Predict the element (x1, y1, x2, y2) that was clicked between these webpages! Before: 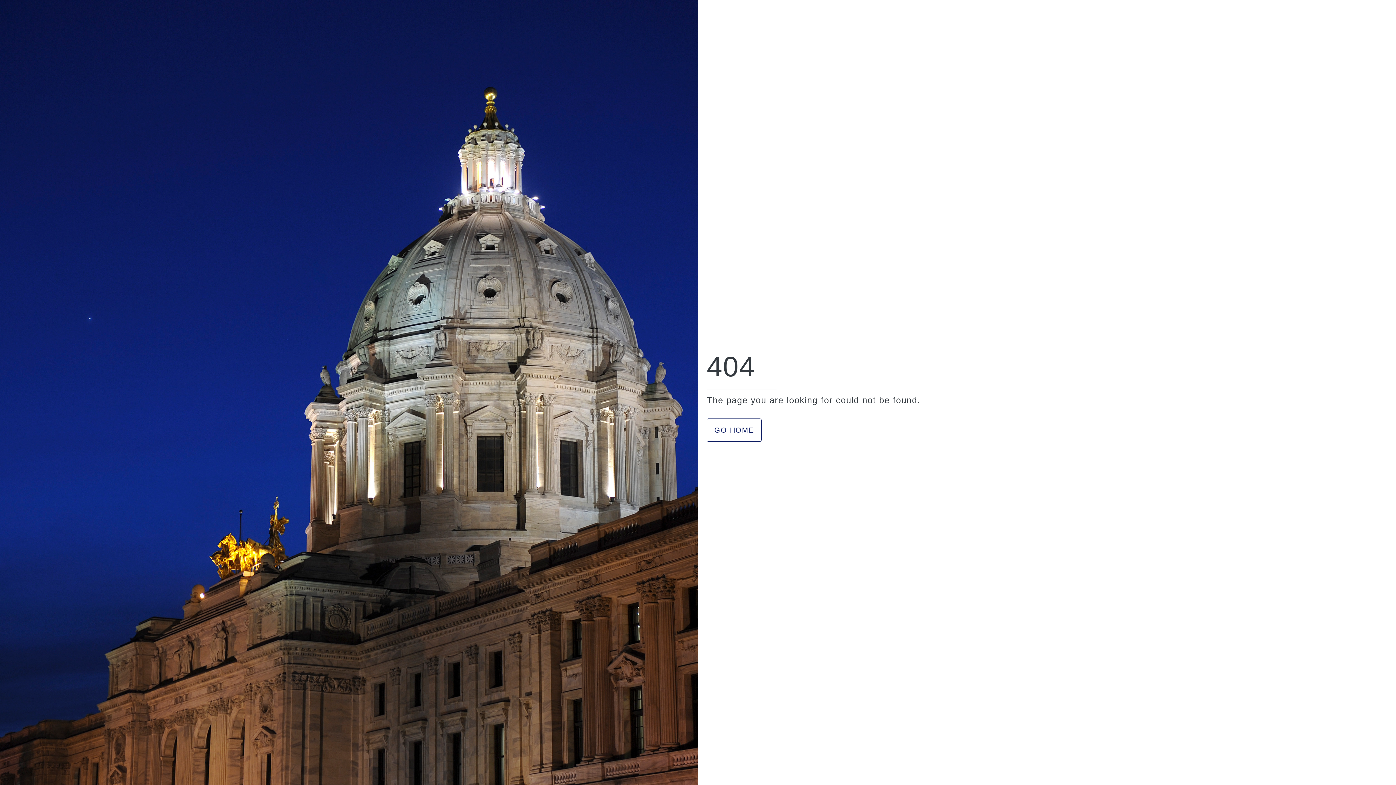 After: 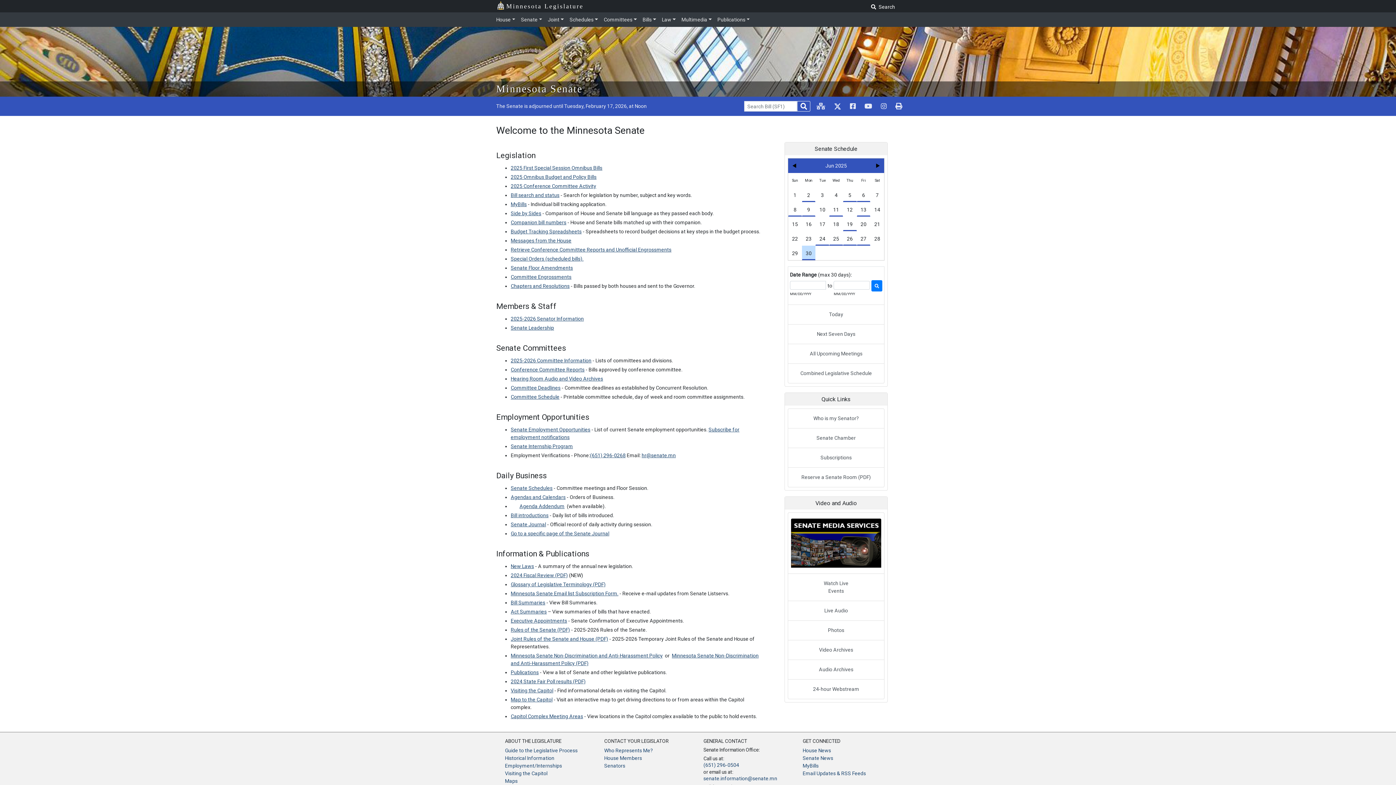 Action: label: GO HOME bbox: (706, 418, 761, 442)